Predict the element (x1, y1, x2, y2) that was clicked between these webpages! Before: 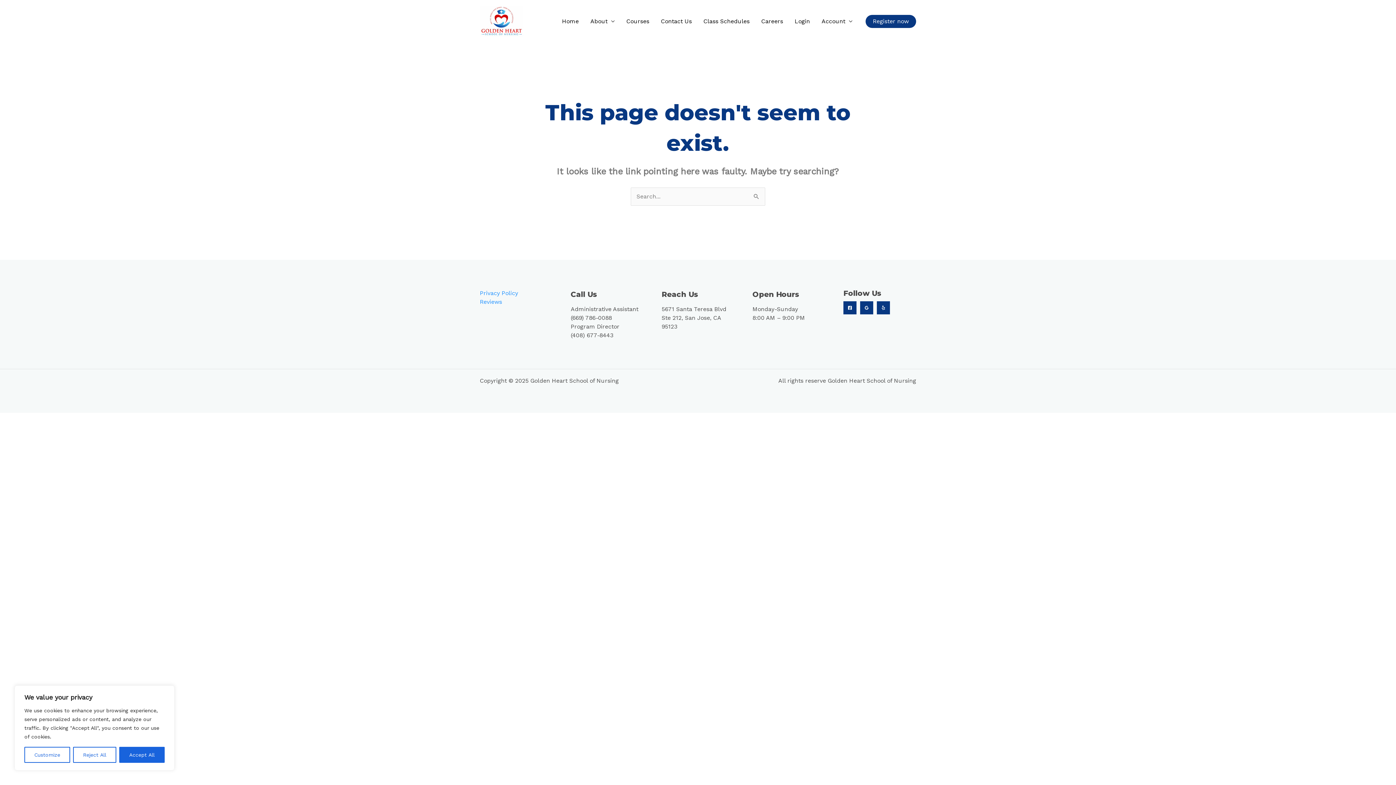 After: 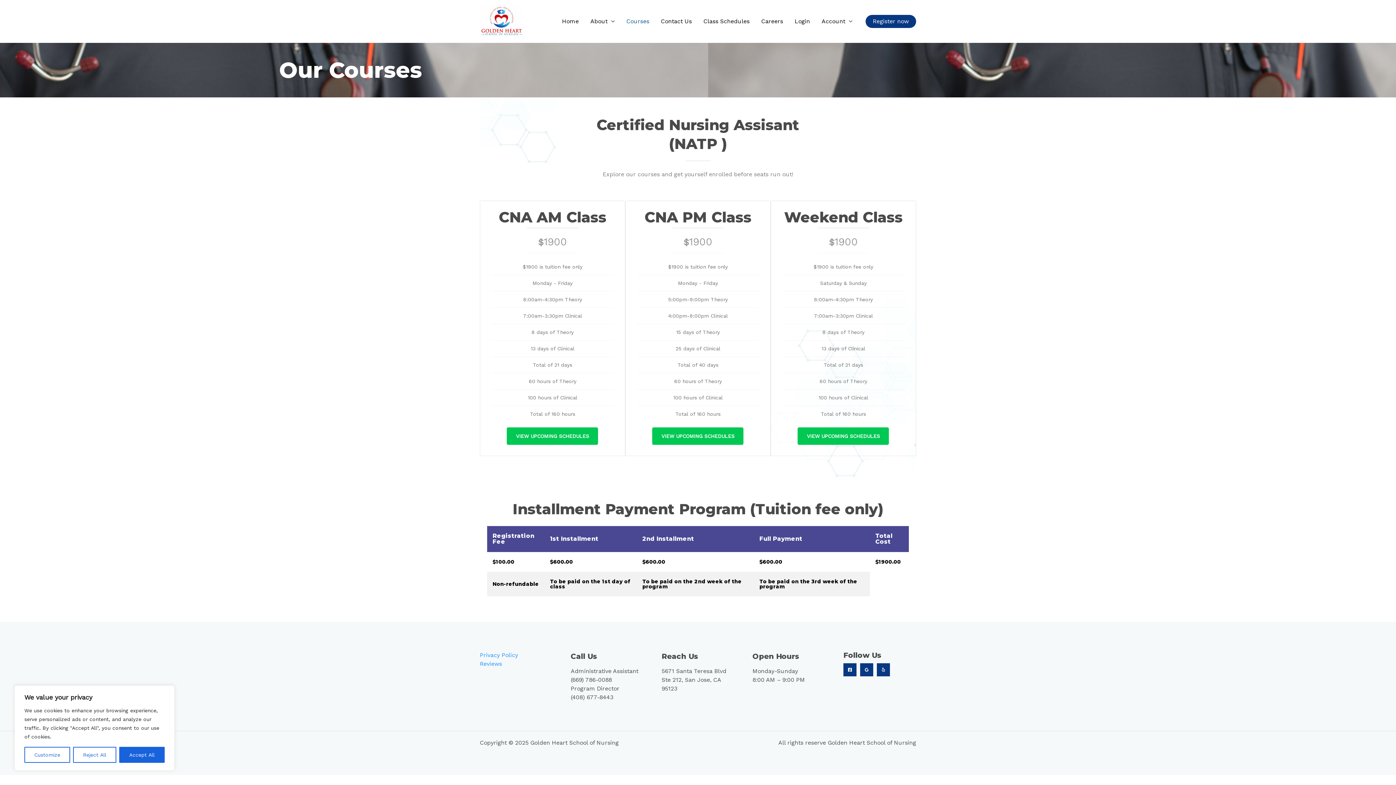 Action: label: Courses bbox: (620, 8, 655, 34)